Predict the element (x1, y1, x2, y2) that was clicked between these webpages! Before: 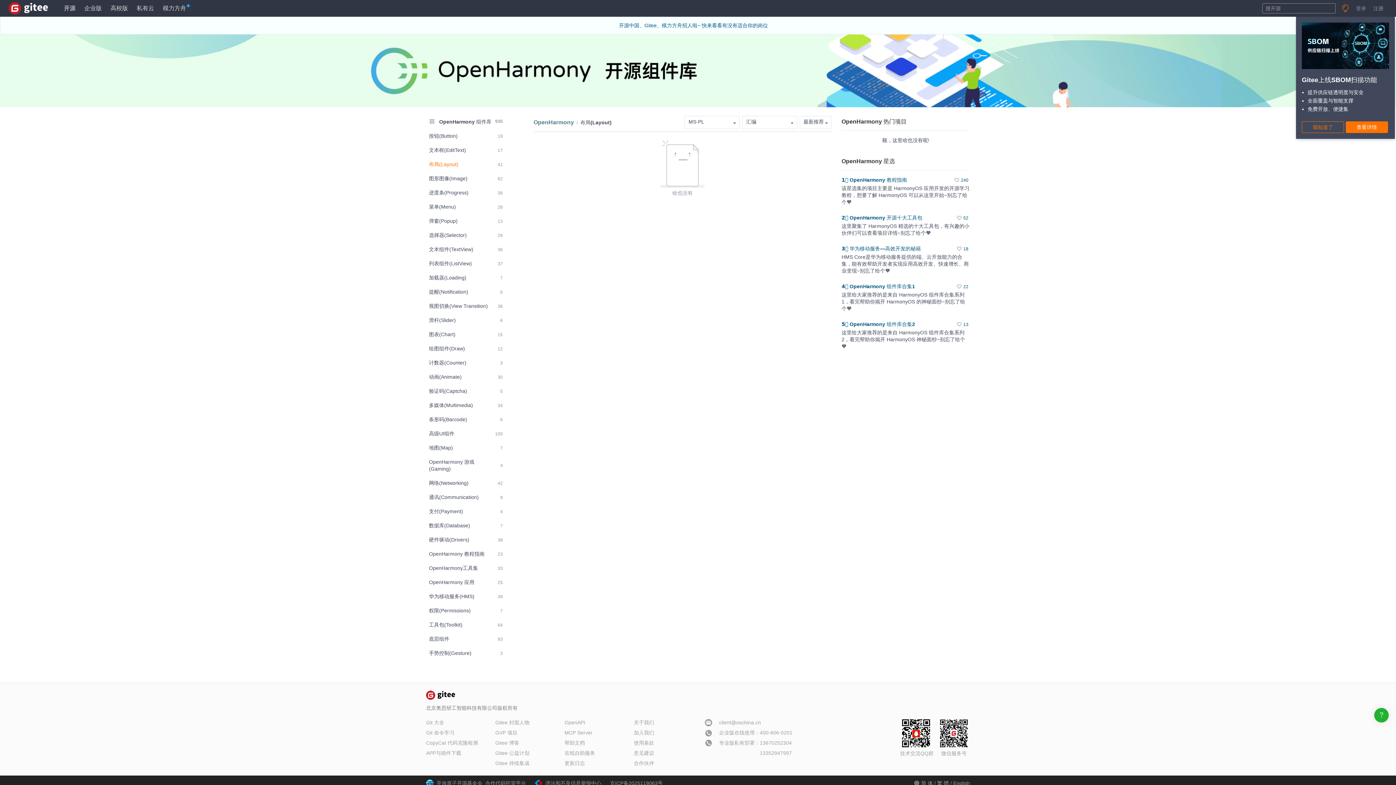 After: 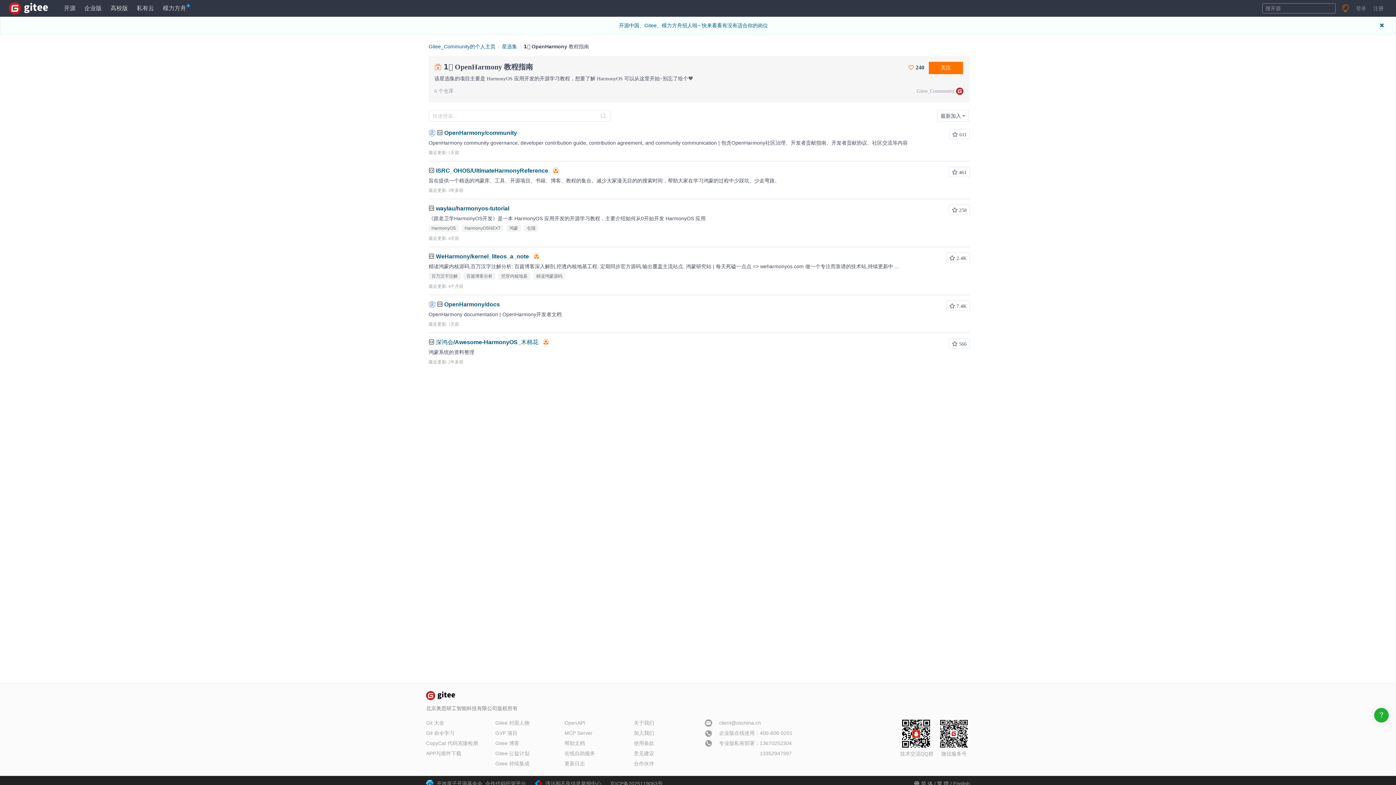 Action: bbox: (953, 177, 970, 184) label: 240